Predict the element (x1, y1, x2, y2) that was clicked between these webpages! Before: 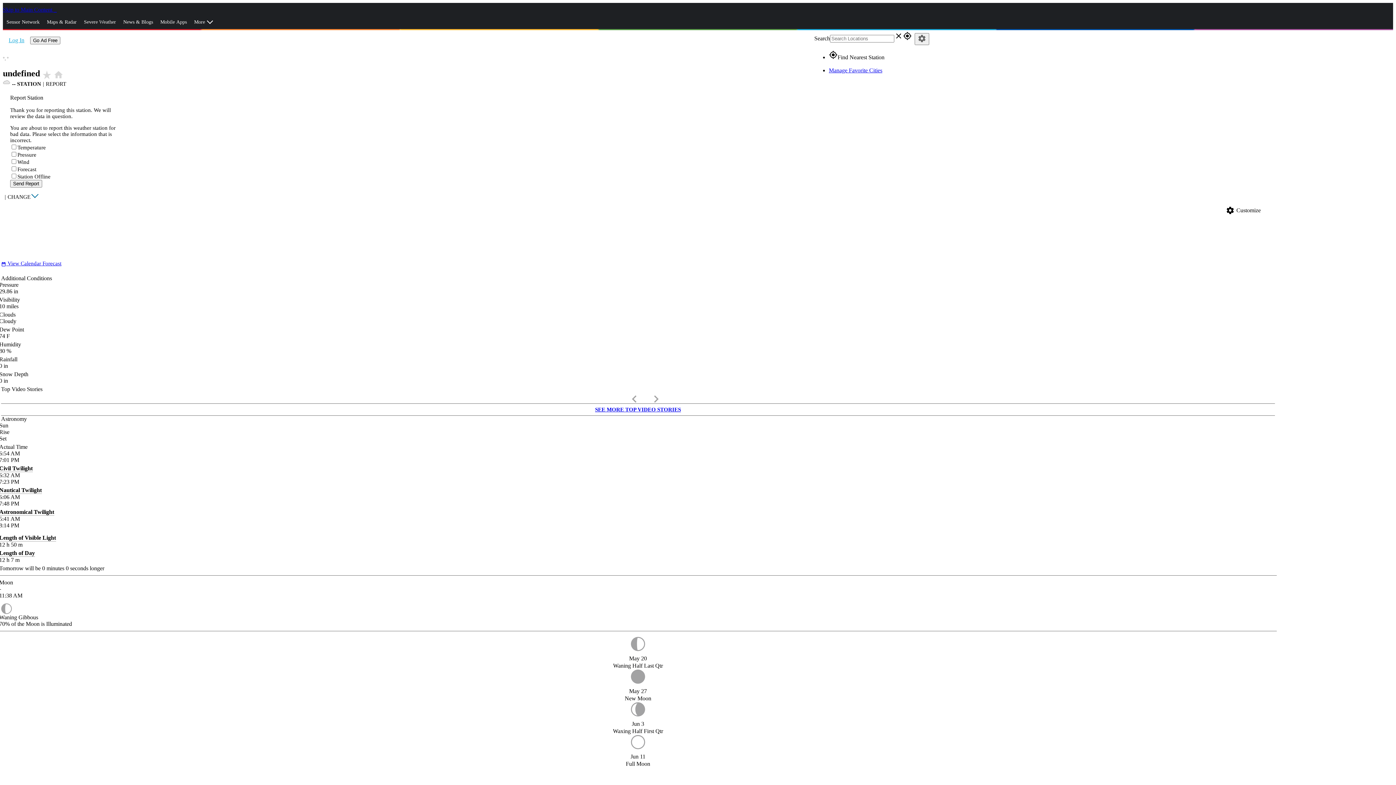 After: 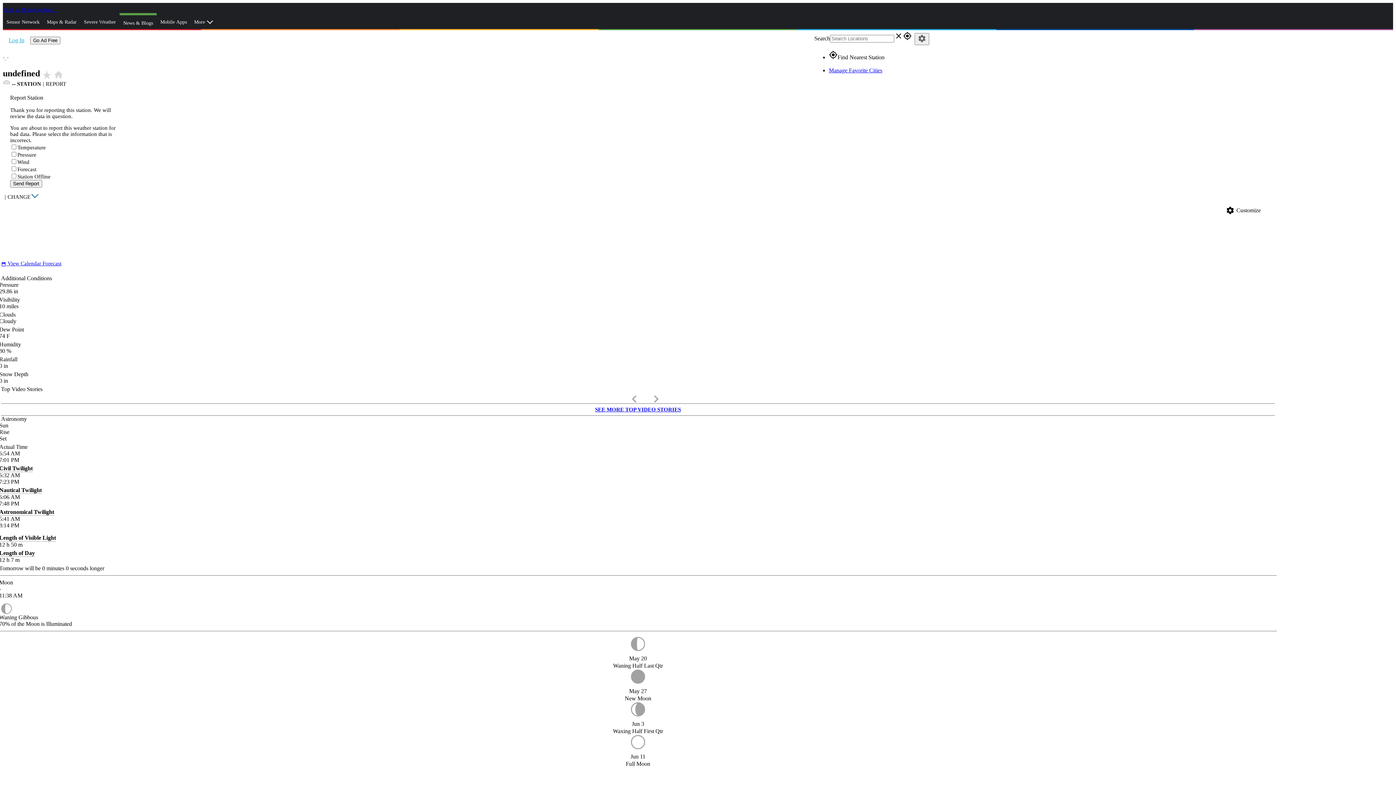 Action: bbox: (119, 13, 156, 31) label: News & Blogs